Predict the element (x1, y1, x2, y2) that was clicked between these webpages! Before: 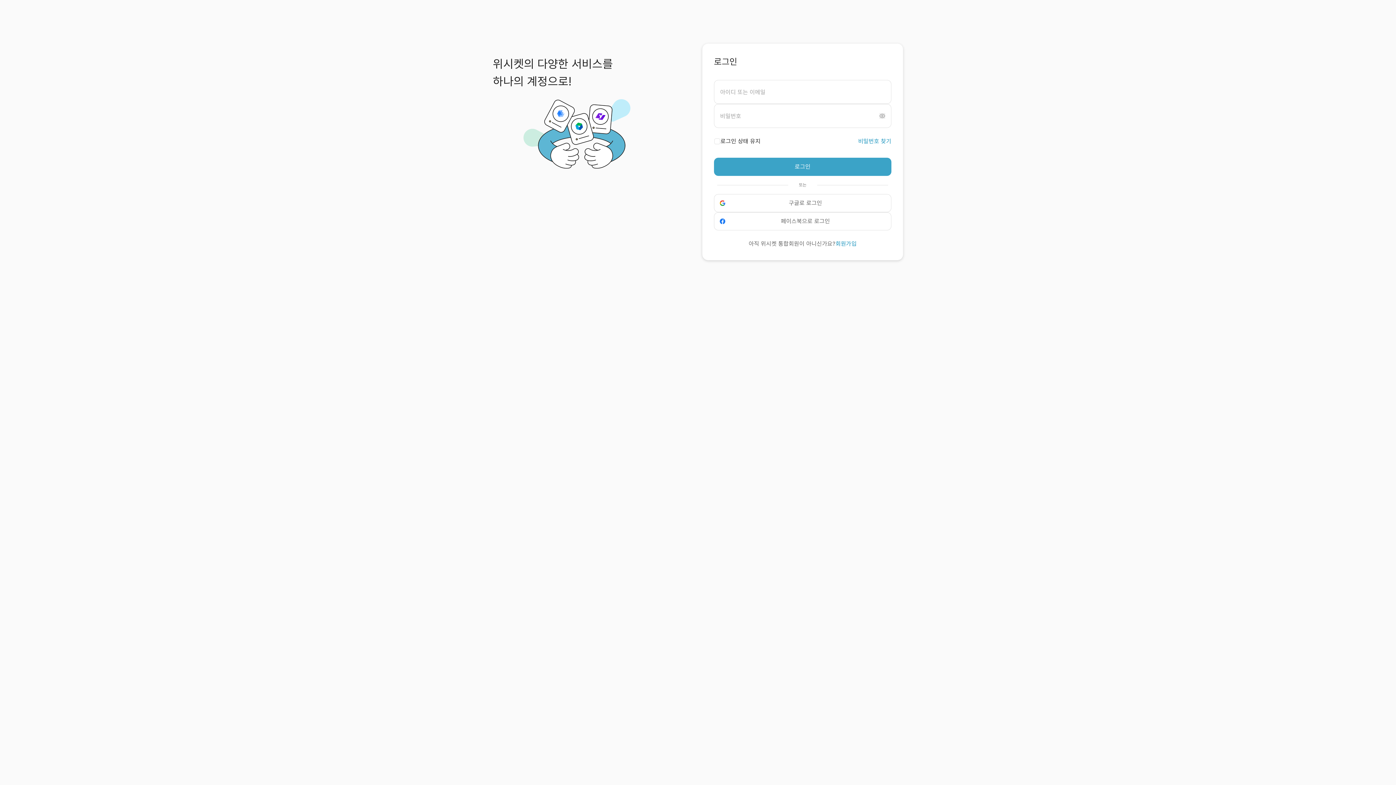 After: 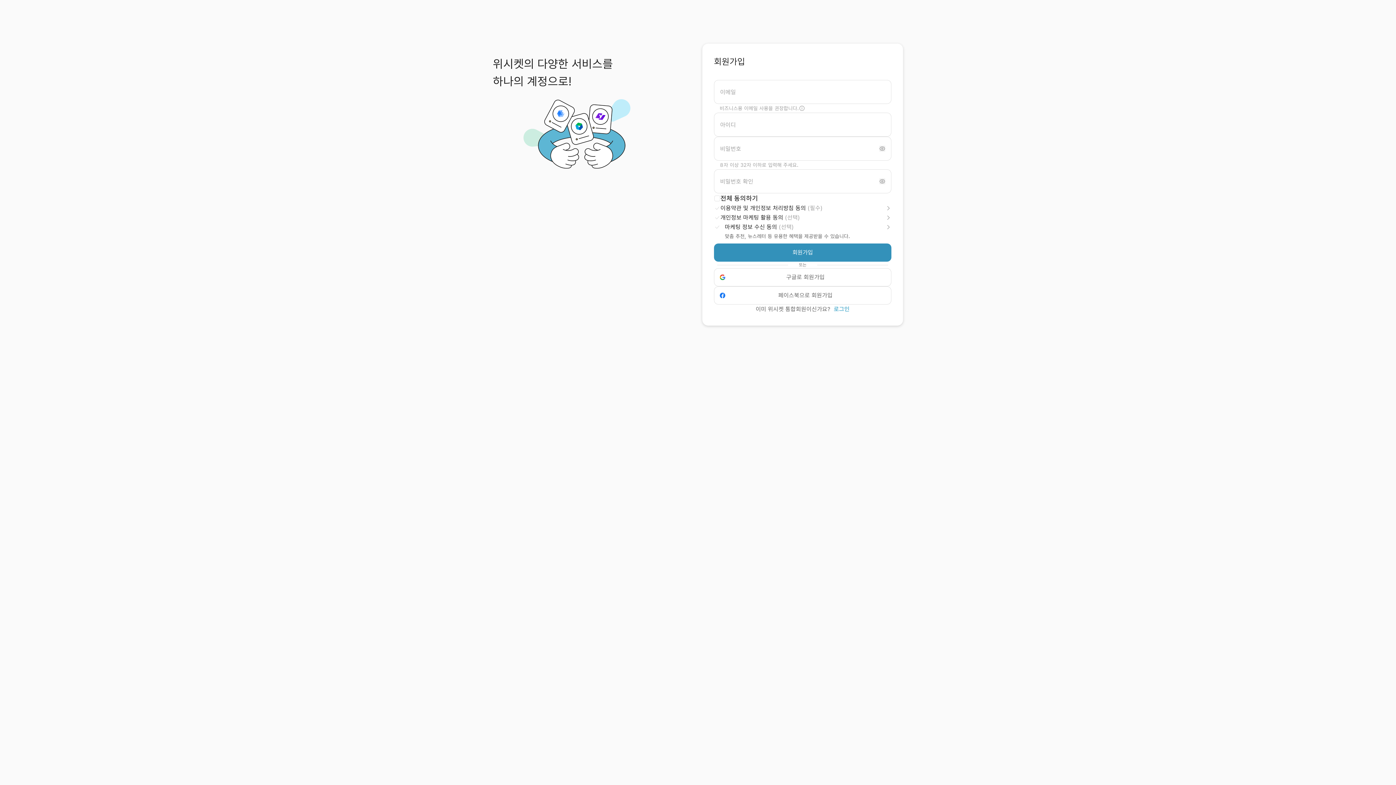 Action: label: 회원가입 bbox: (835, 239, 856, 248)